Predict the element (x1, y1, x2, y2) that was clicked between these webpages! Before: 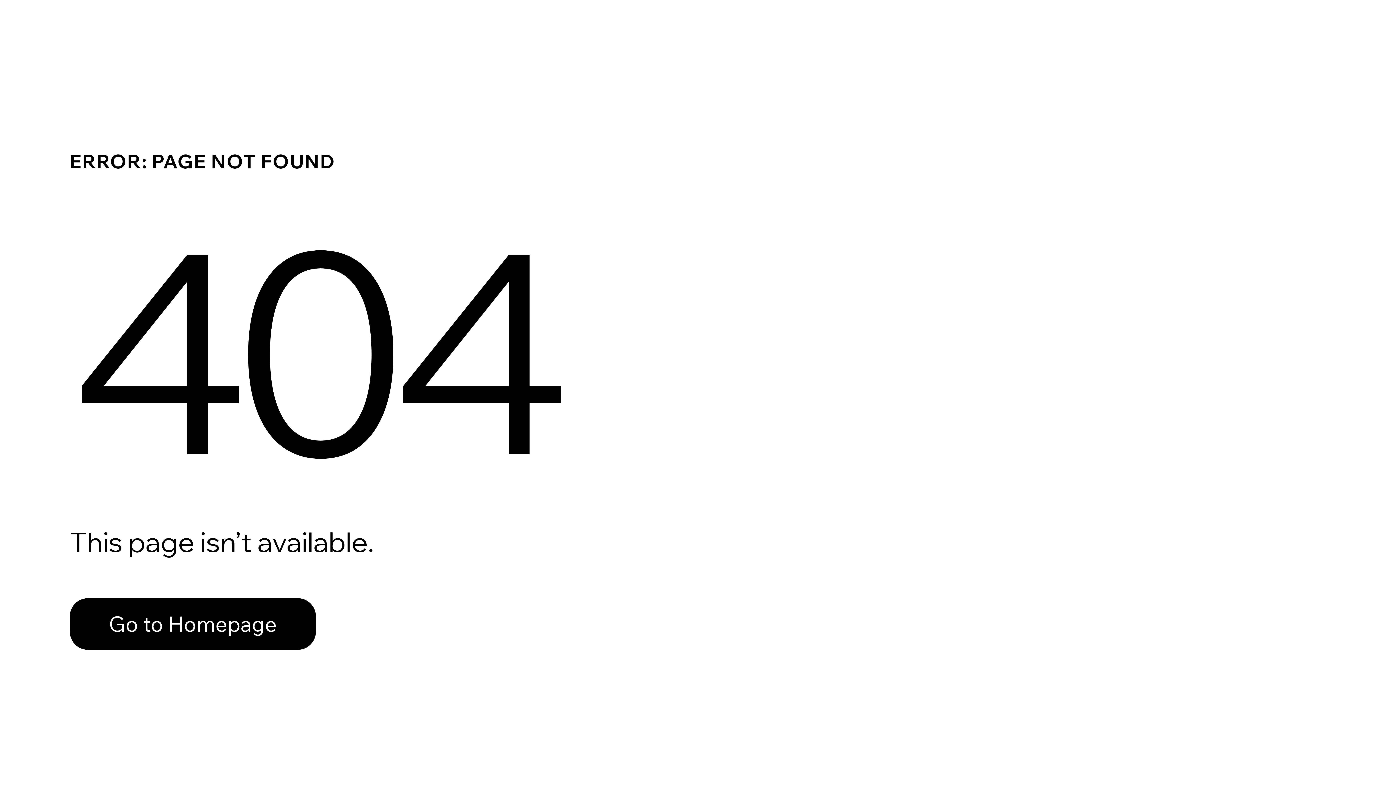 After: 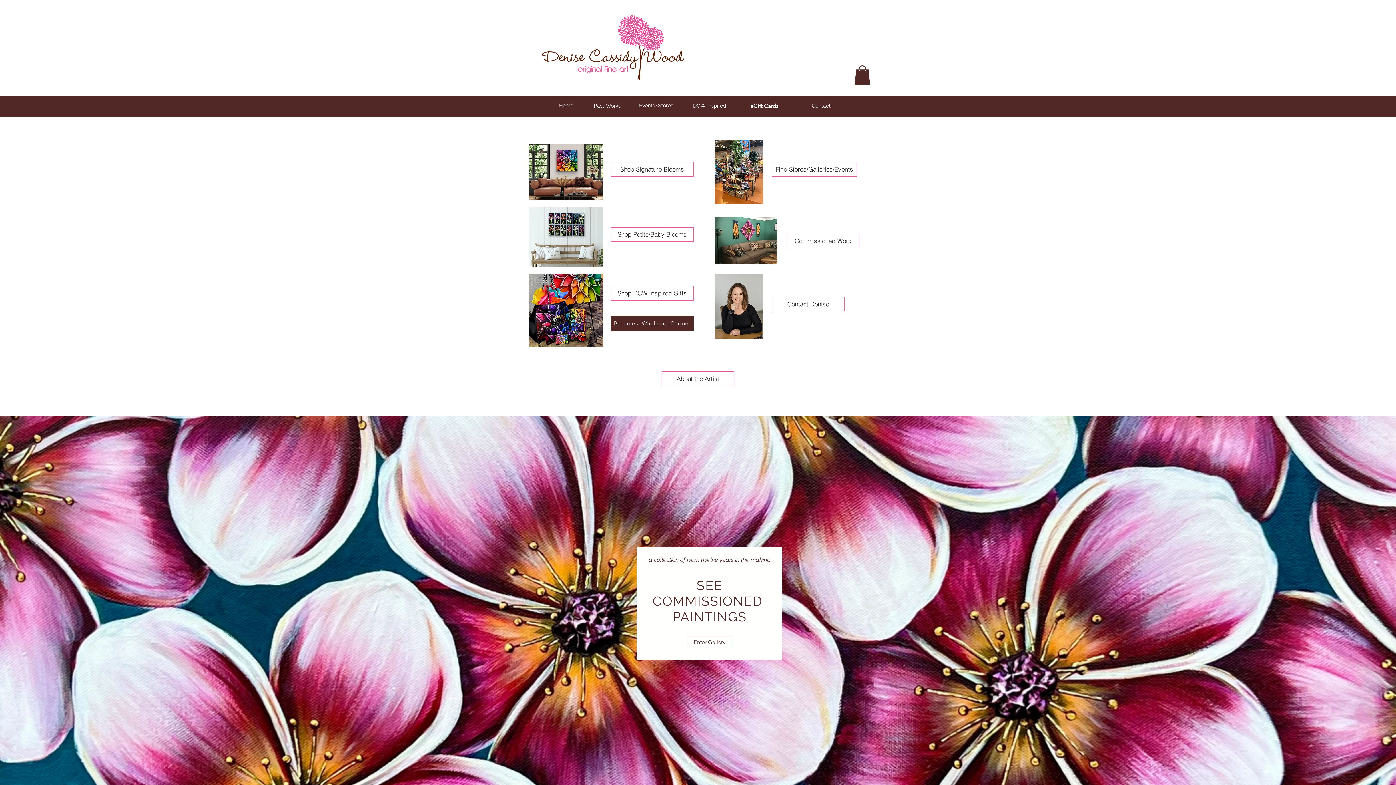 Action: label: Go to Homepage bbox: (69, 598, 316, 650)